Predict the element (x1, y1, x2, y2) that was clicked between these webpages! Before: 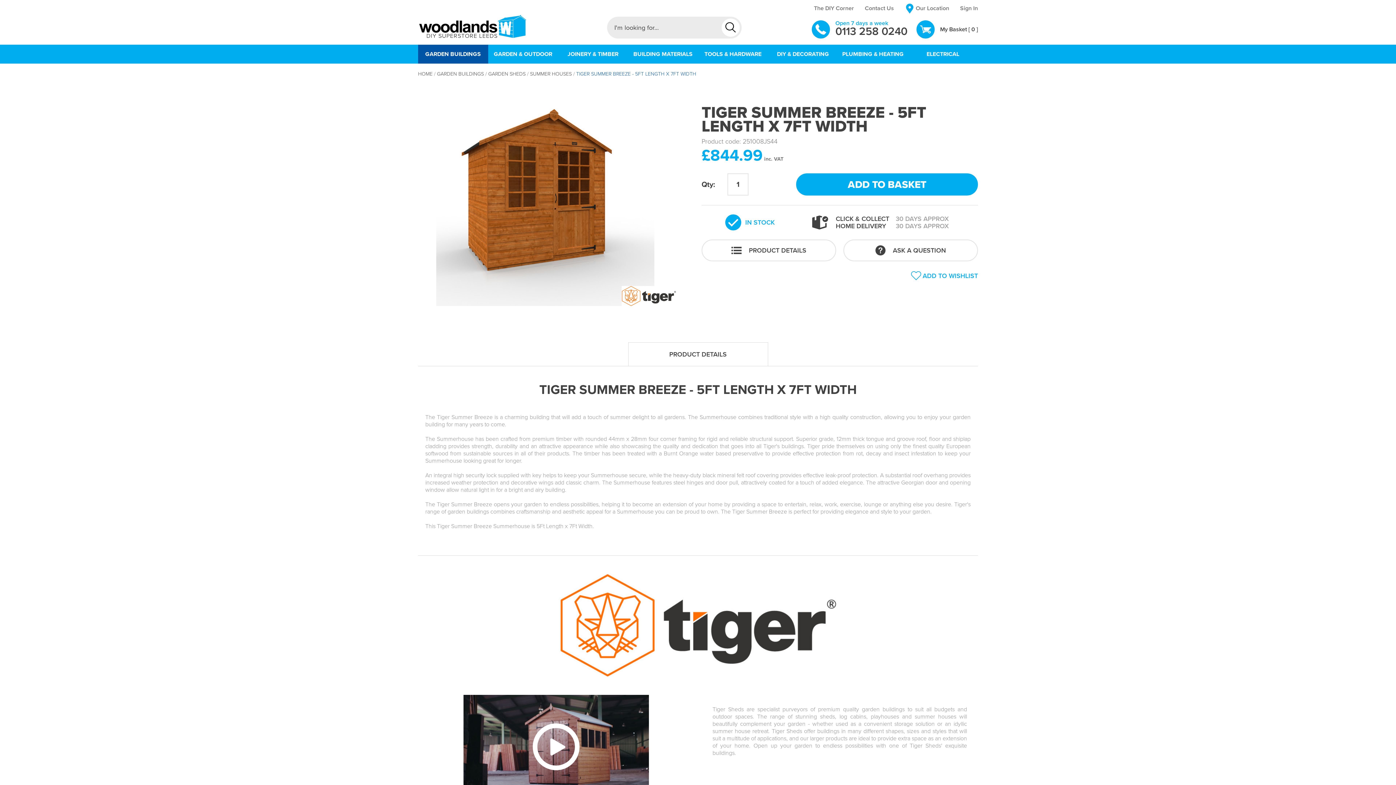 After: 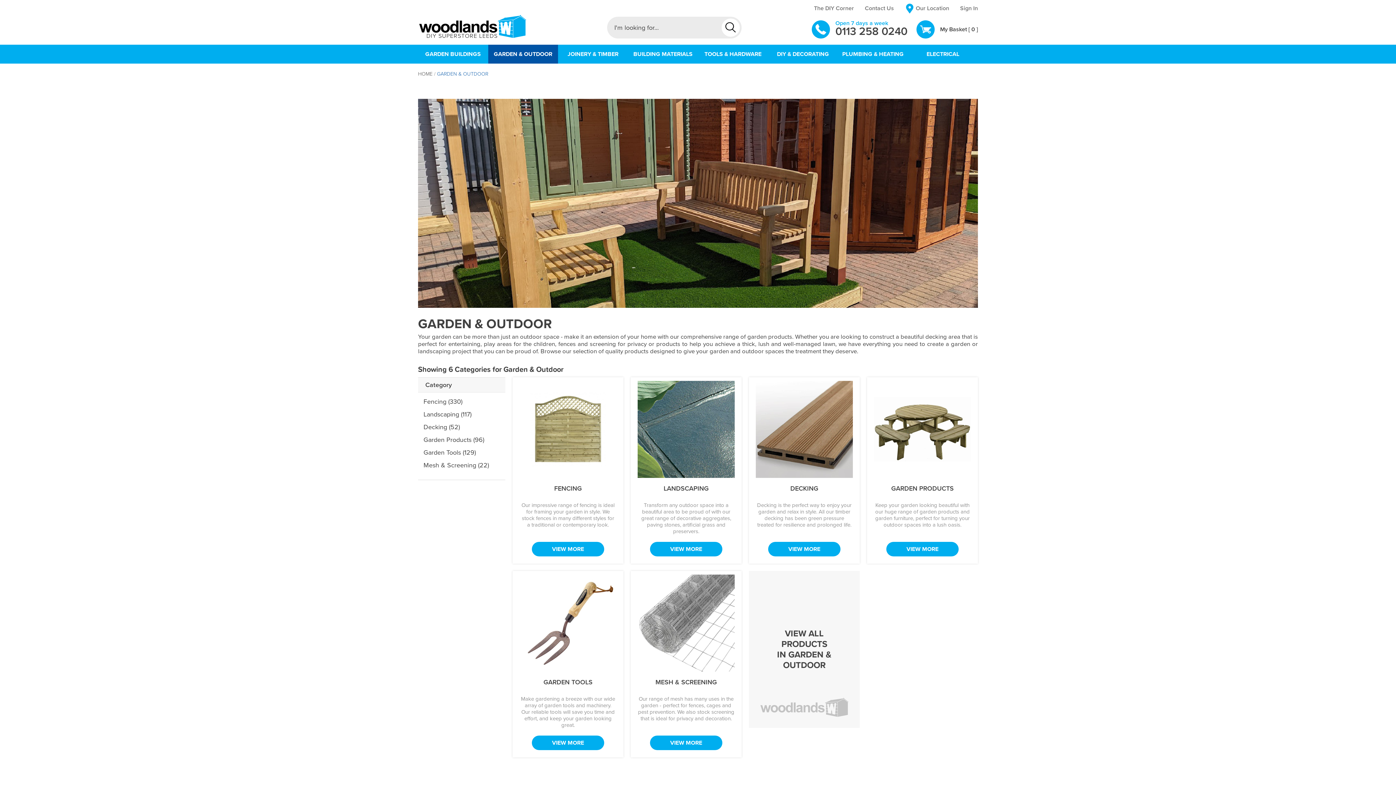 Action: bbox: (488, 44, 558, 63) label: GARDEN & OUTDOOR